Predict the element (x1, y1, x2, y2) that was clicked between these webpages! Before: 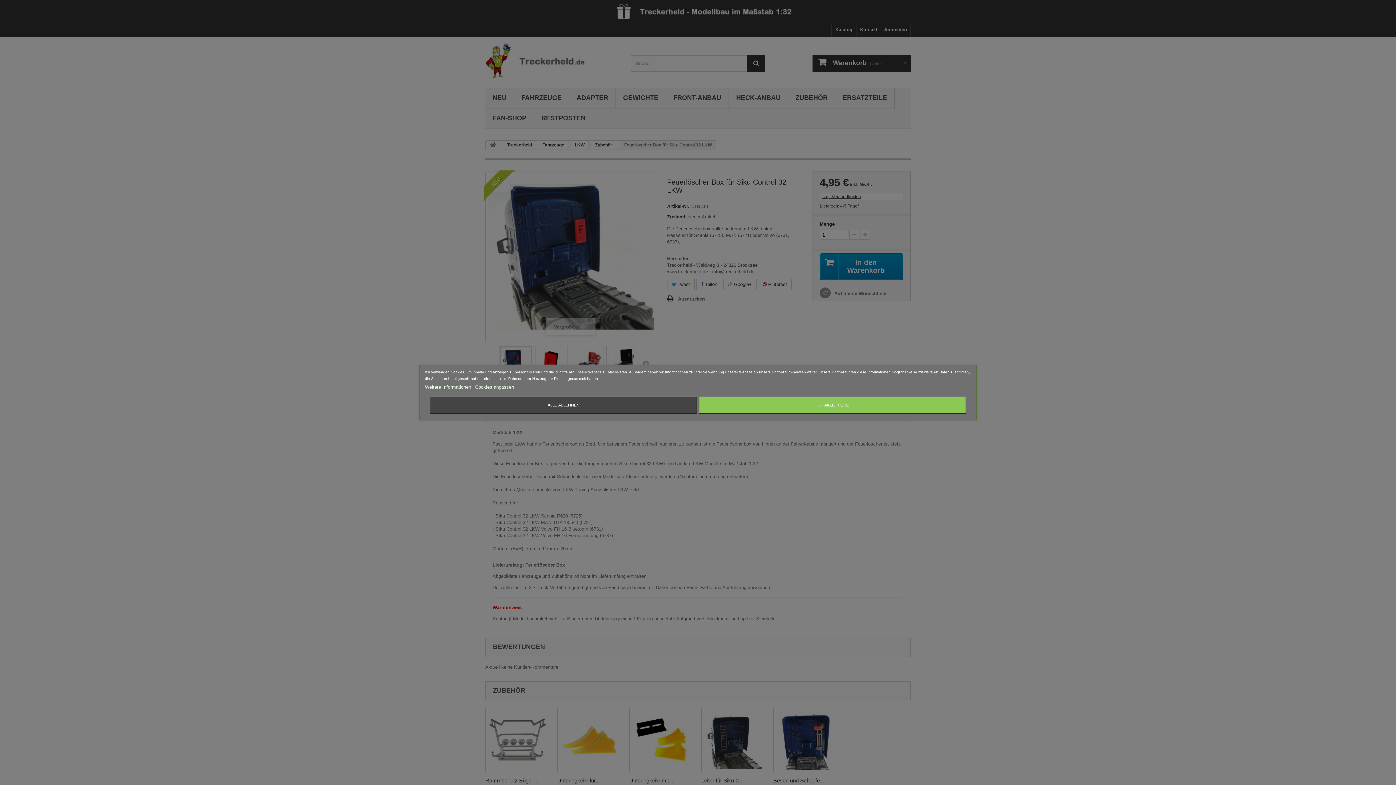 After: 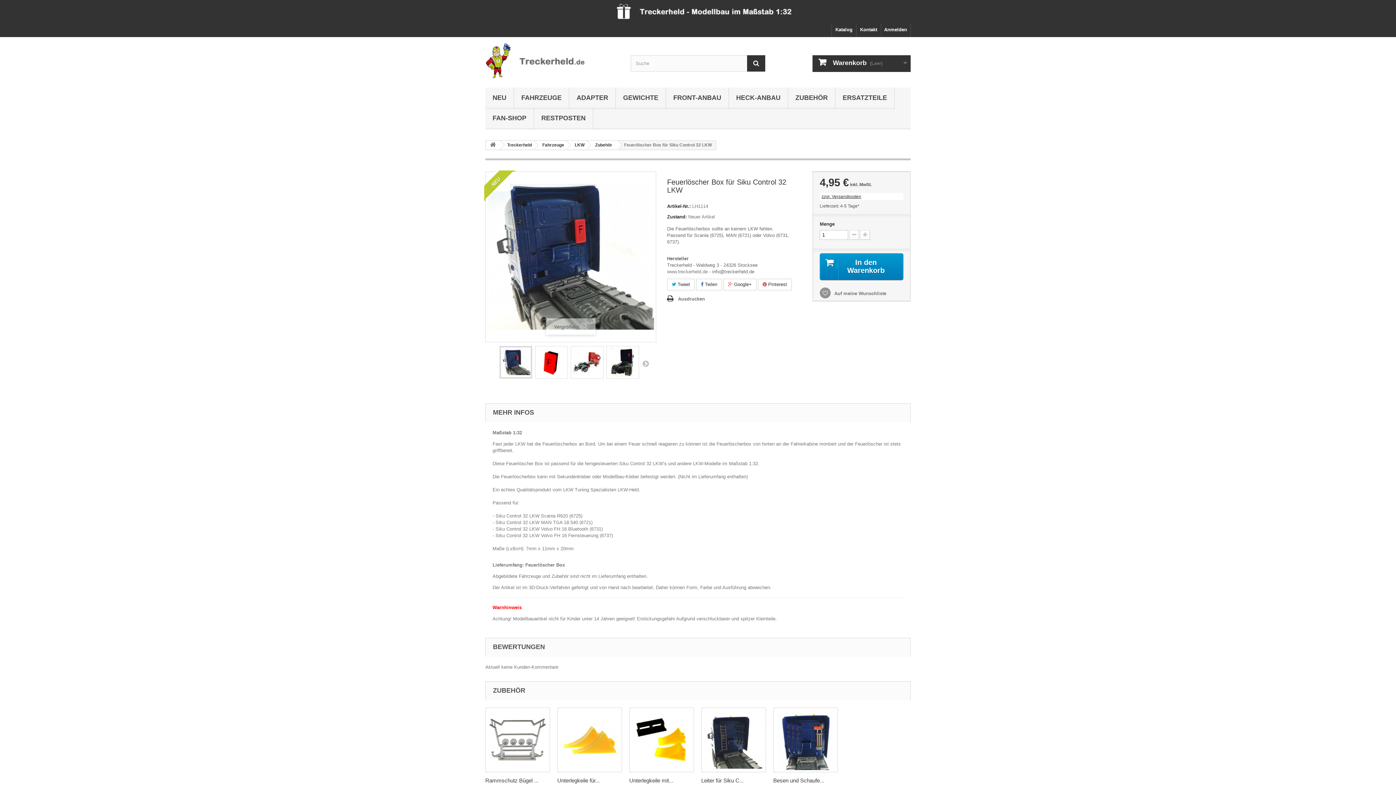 Action: bbox: (429, 396, 697, 414) label: ALLE ABLEHNEN